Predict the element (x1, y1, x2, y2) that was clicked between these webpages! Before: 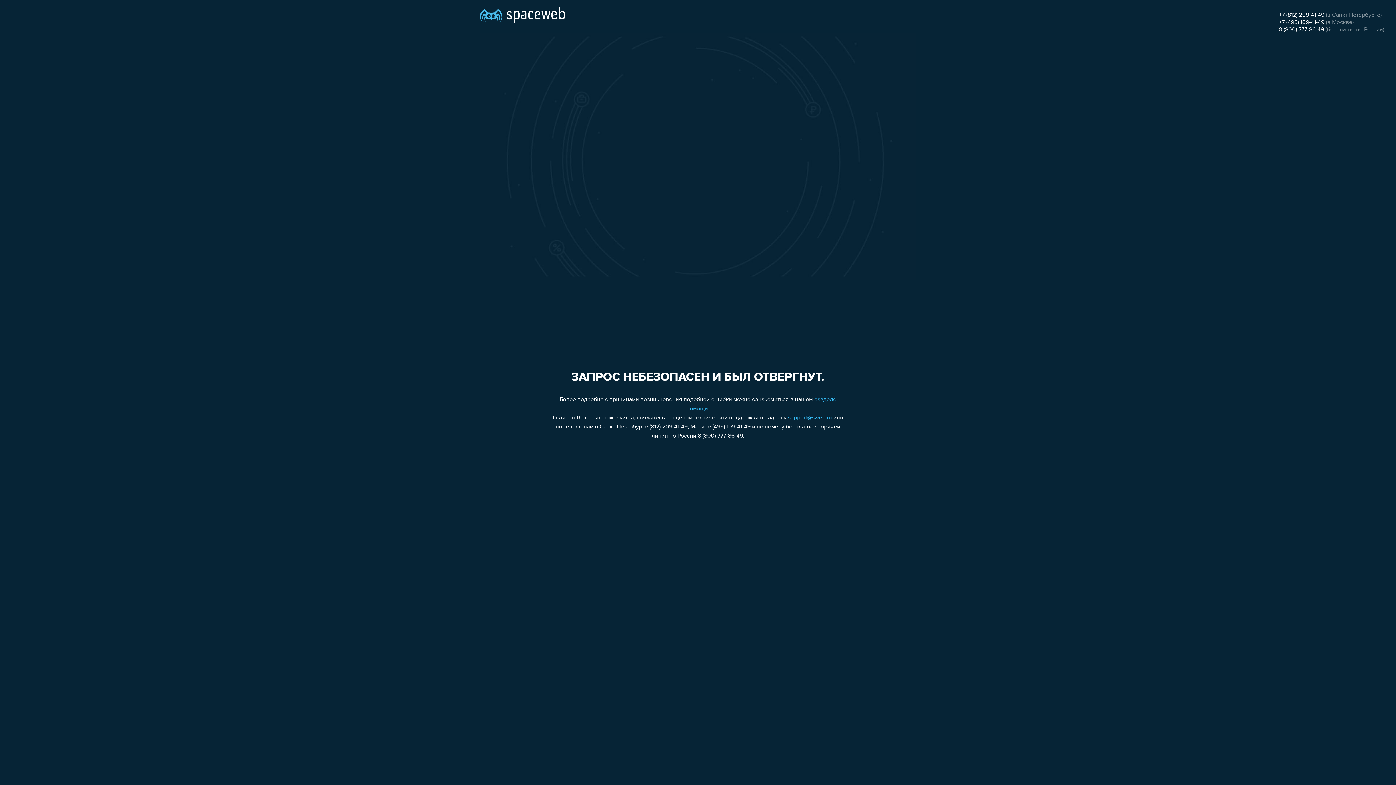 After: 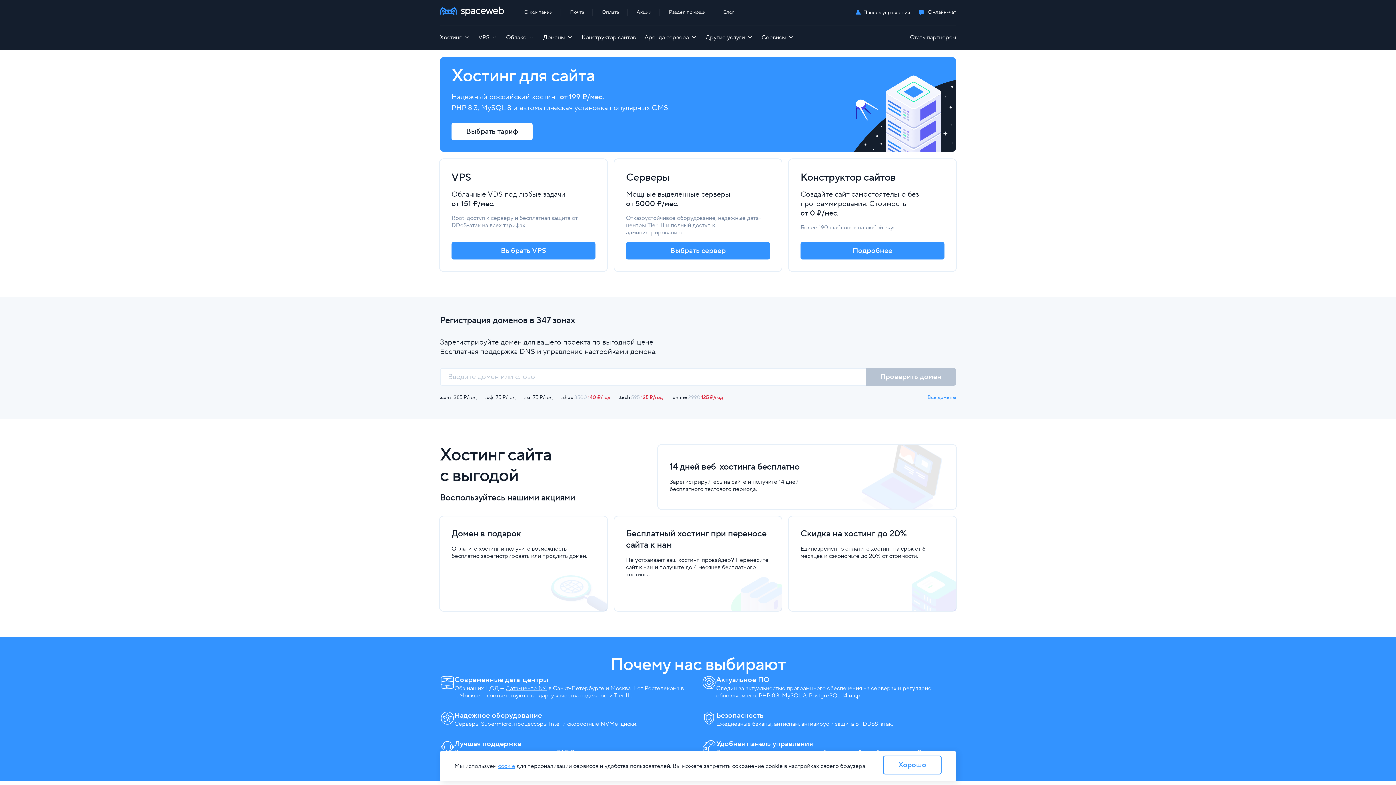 Action: bbox: (480, 0, 565, 25)